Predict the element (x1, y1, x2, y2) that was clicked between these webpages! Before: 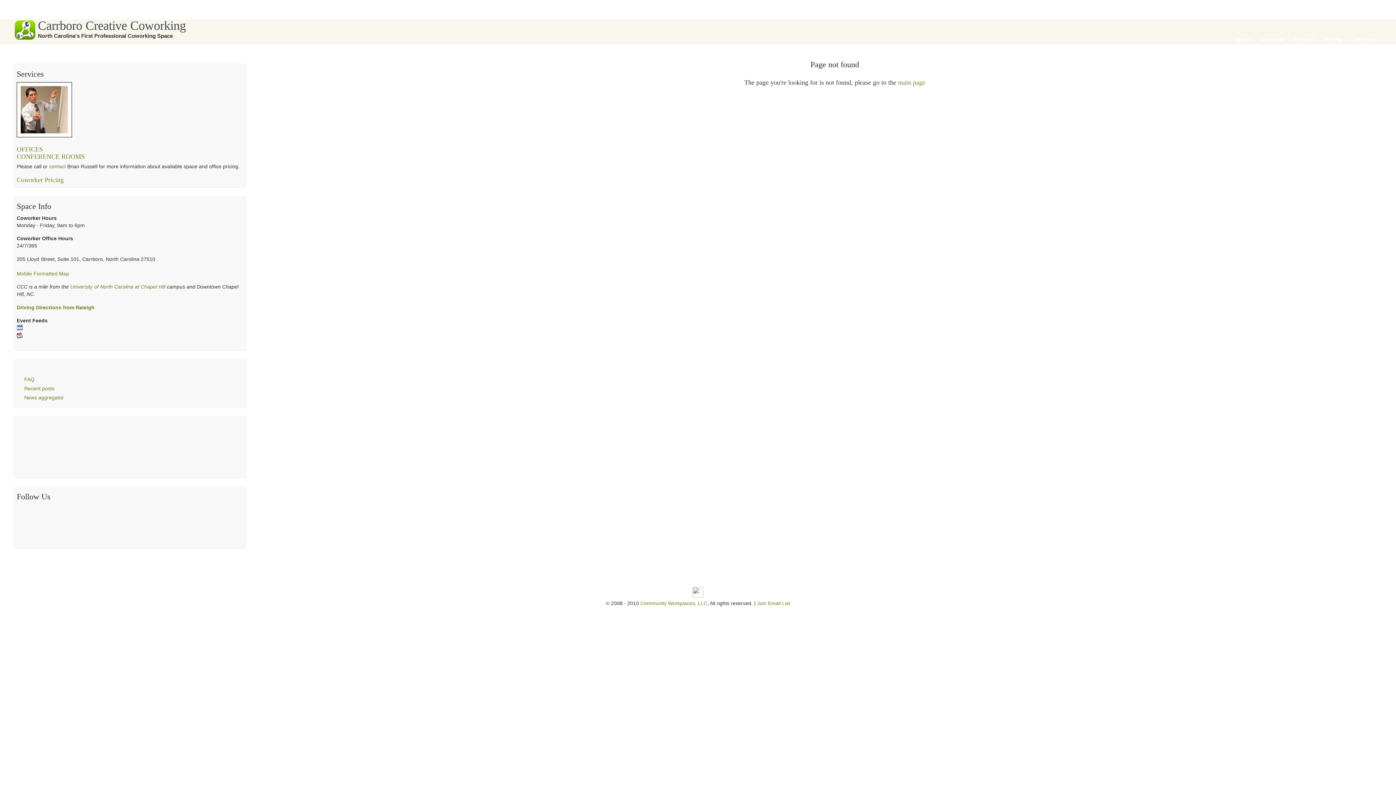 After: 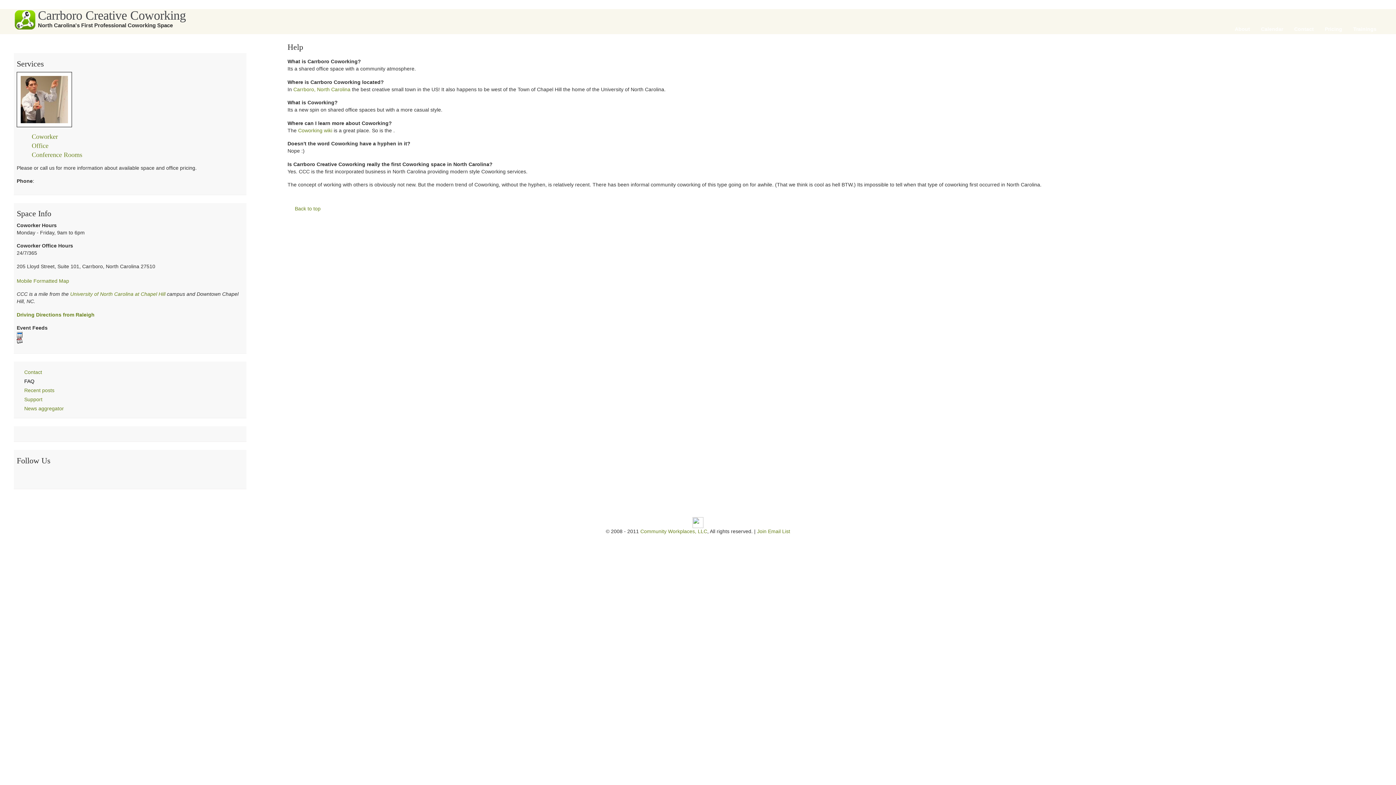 Action: bbox: (24, 376, 243, 383) label: FAQ